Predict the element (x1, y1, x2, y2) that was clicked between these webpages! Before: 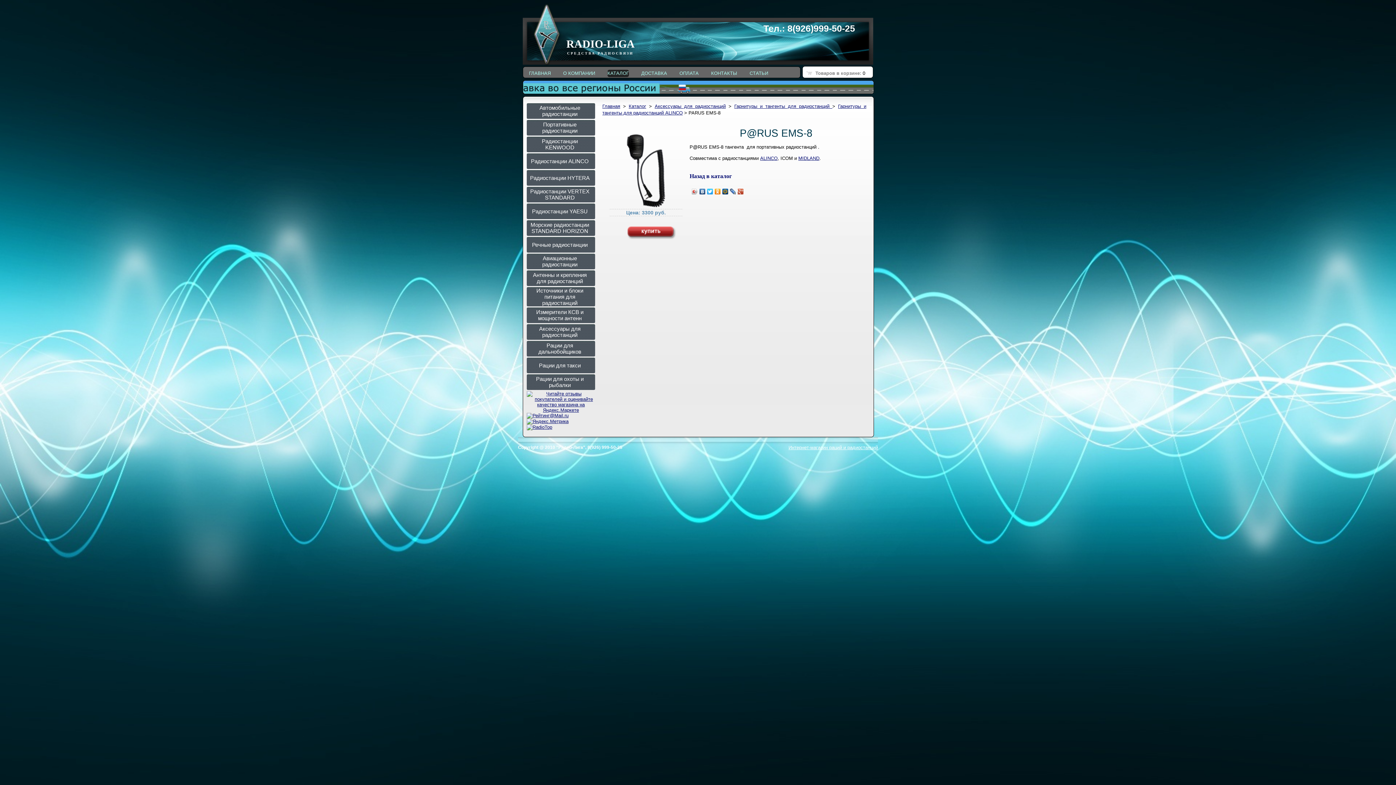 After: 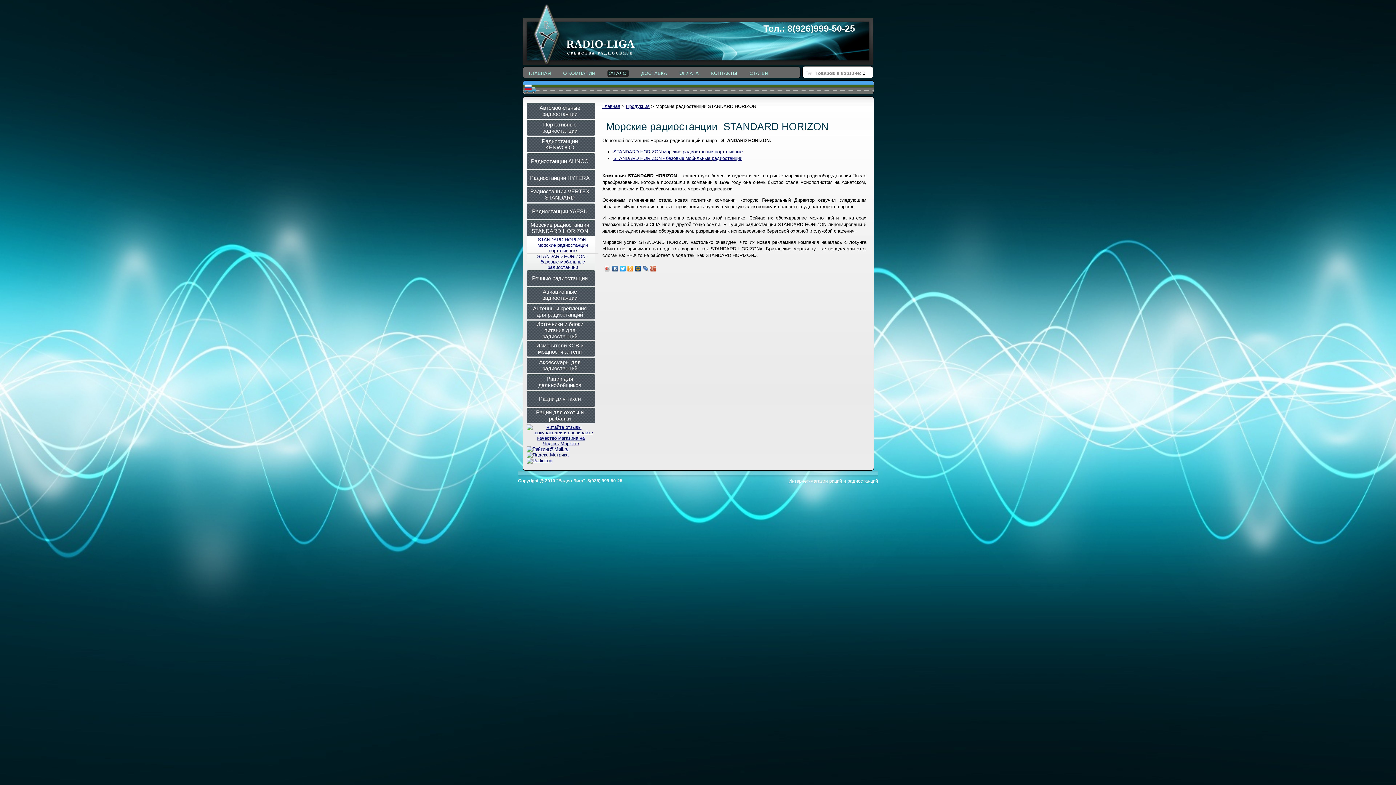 Action: label: Морские радиостанции STANDARD HORIZON bbox: (526, 221, 593, 234)